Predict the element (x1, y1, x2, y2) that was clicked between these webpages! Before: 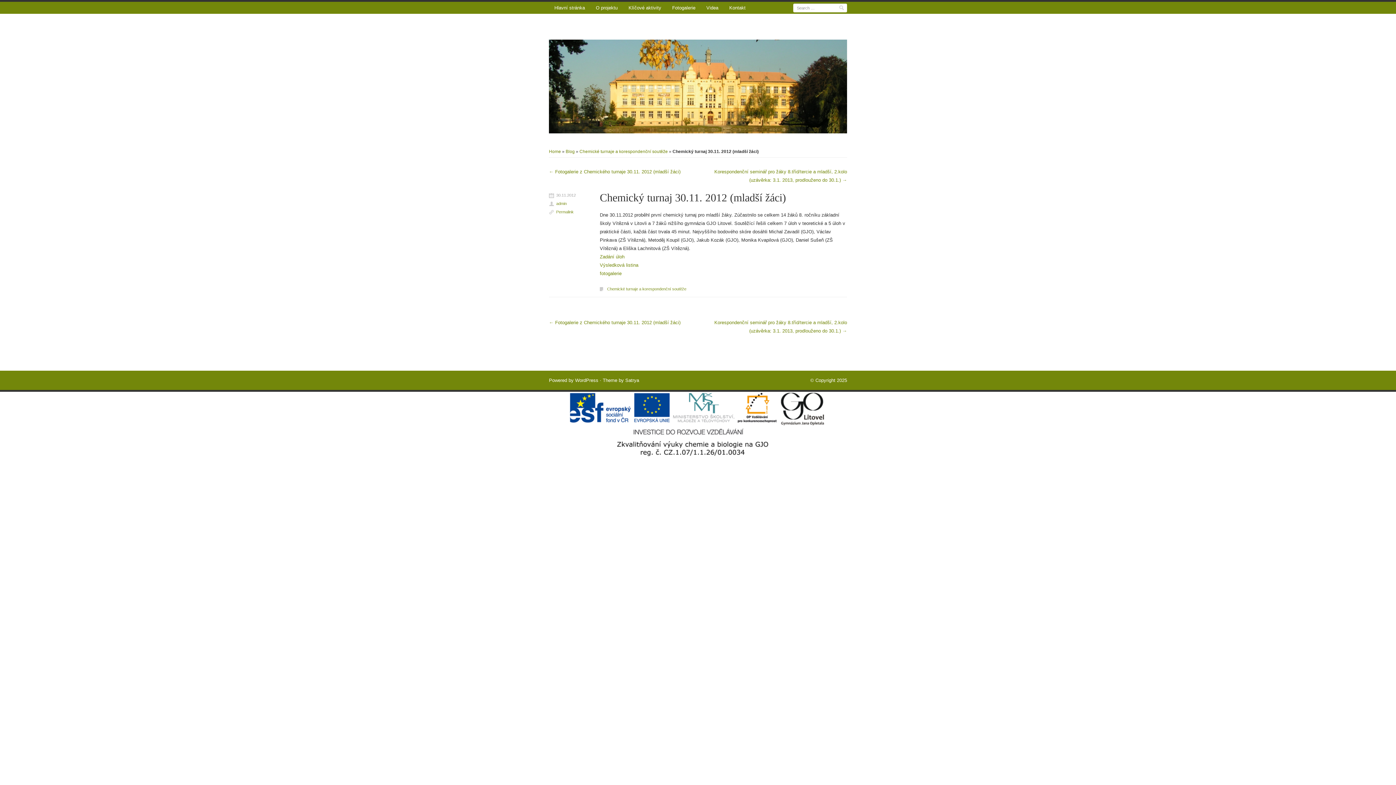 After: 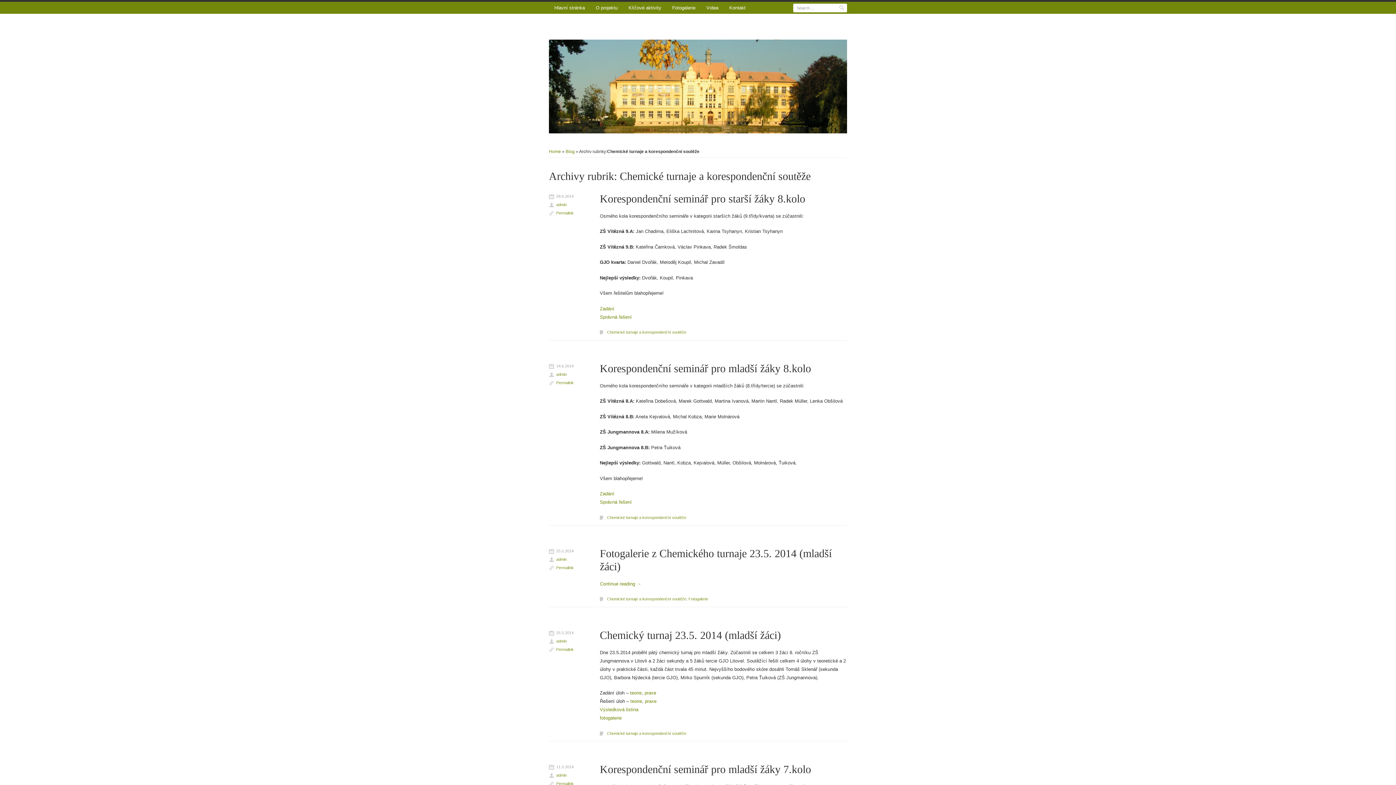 Action: bbox: (579, 149, 668, 154) label: Chemické turnaje a korespondenční soutěže